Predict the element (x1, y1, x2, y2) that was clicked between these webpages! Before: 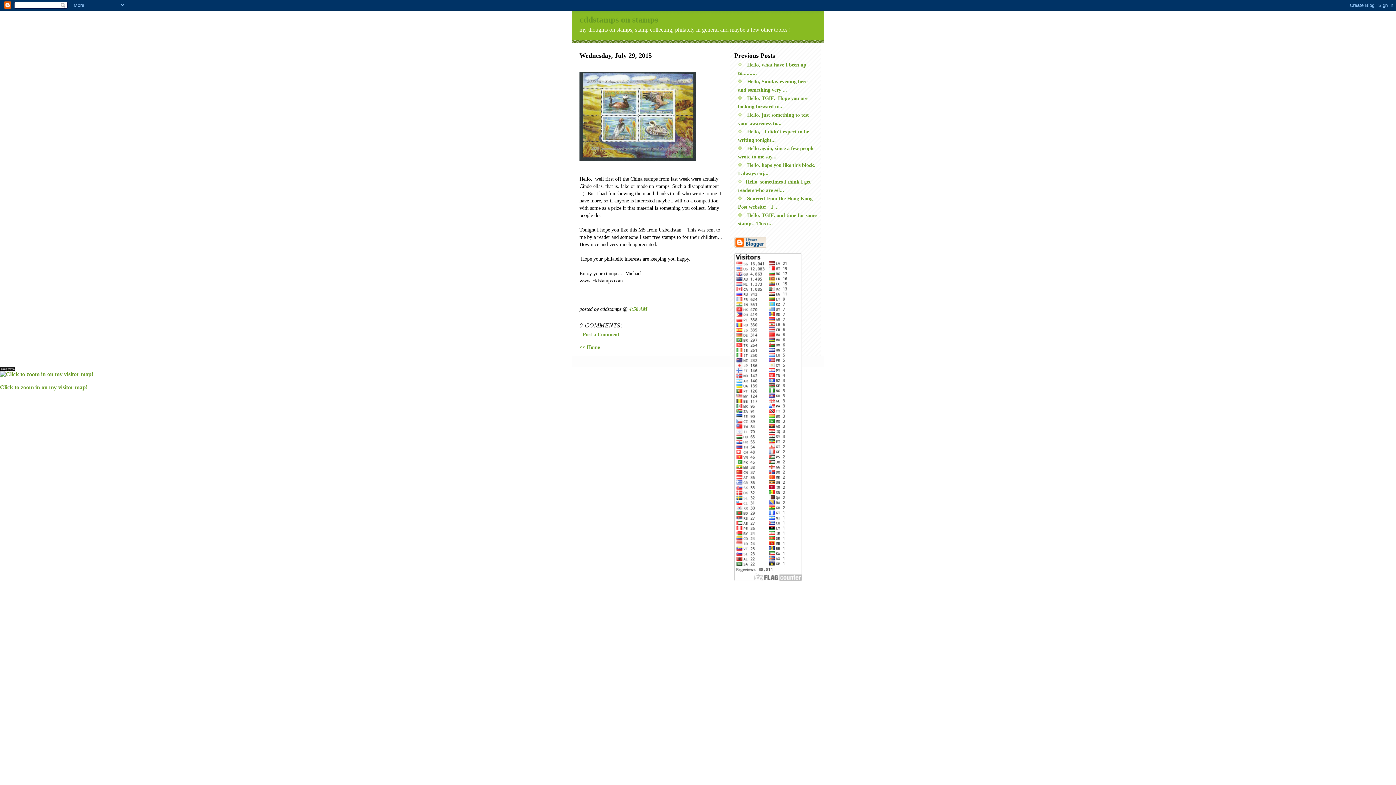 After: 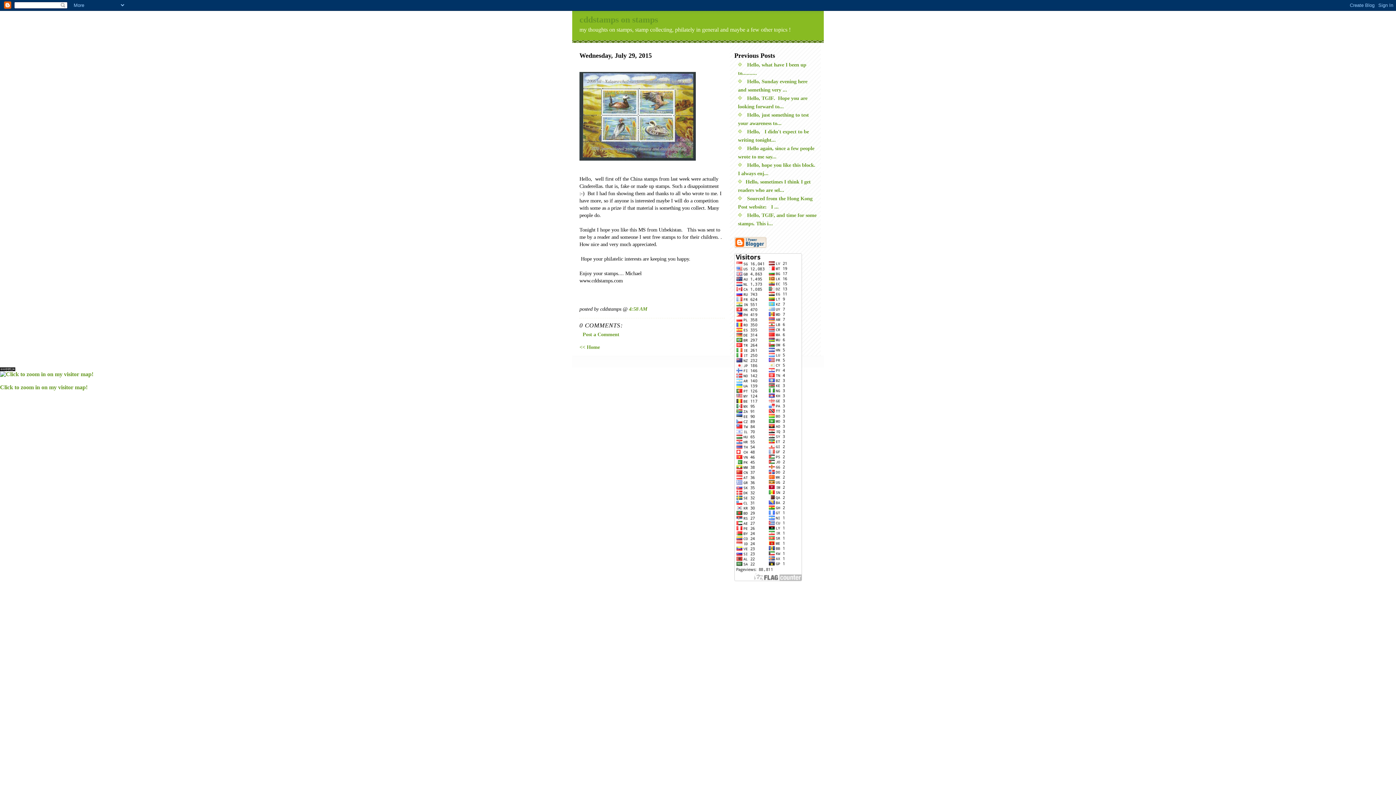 Action: bbox: (0, 367, 1396, 371)